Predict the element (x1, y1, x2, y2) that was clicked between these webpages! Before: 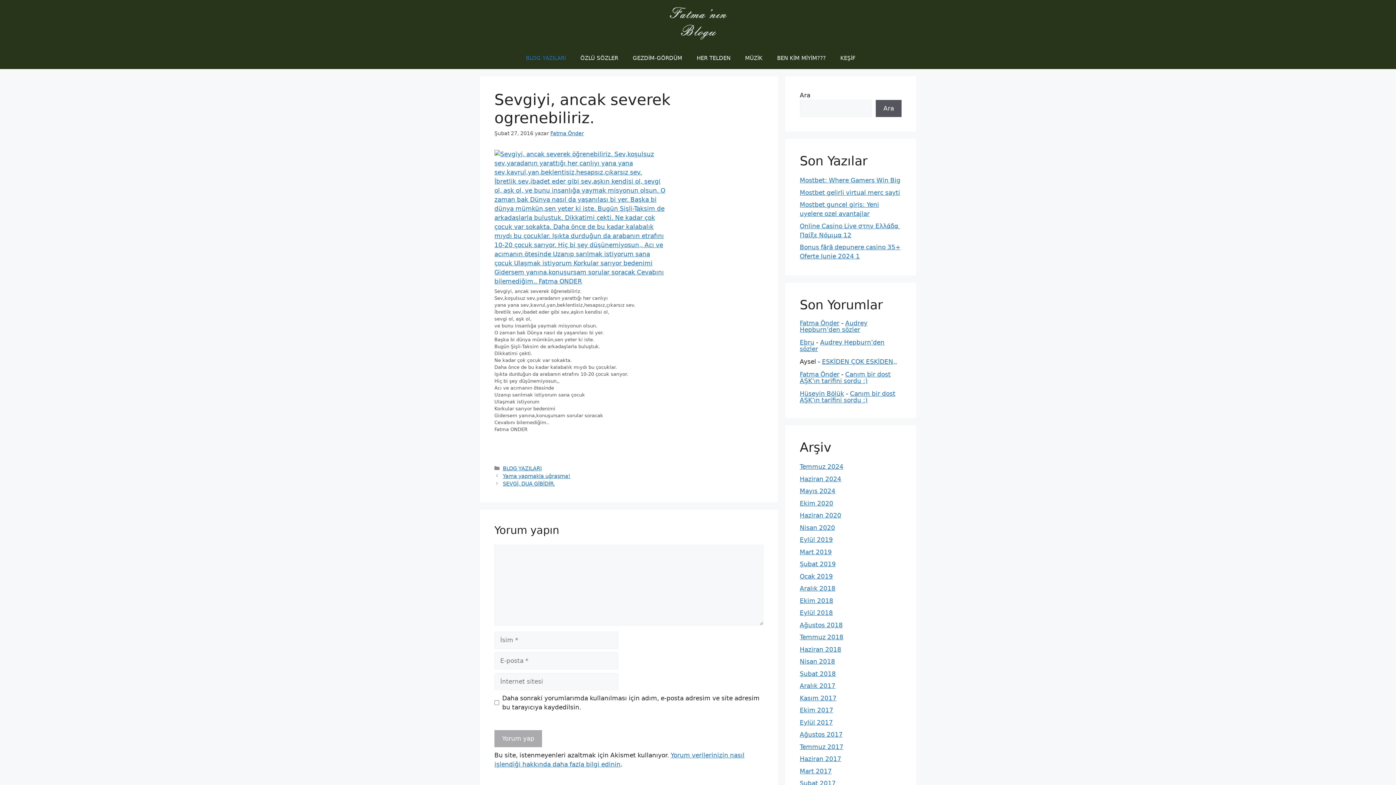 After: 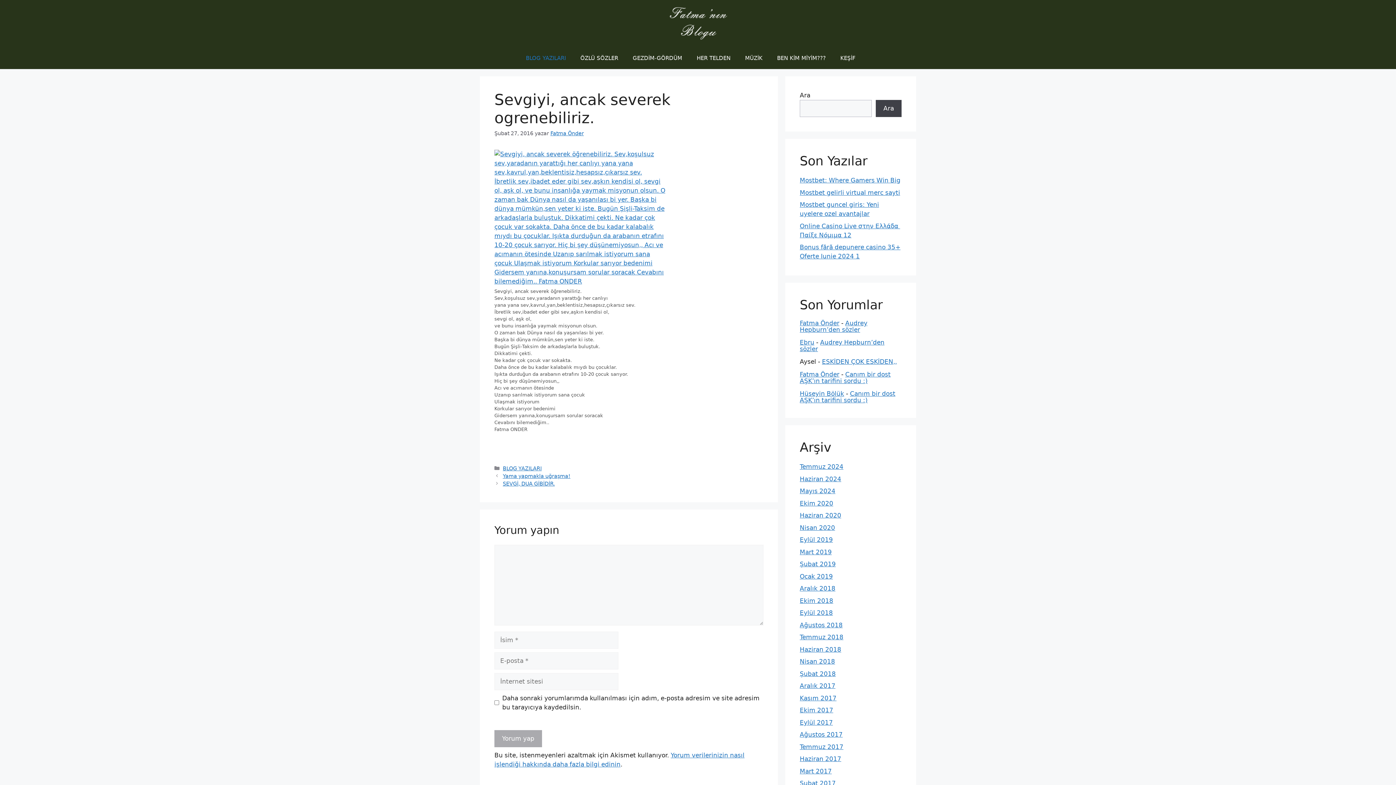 Action: label: Ara bbox: (876, 100, 901, 117)